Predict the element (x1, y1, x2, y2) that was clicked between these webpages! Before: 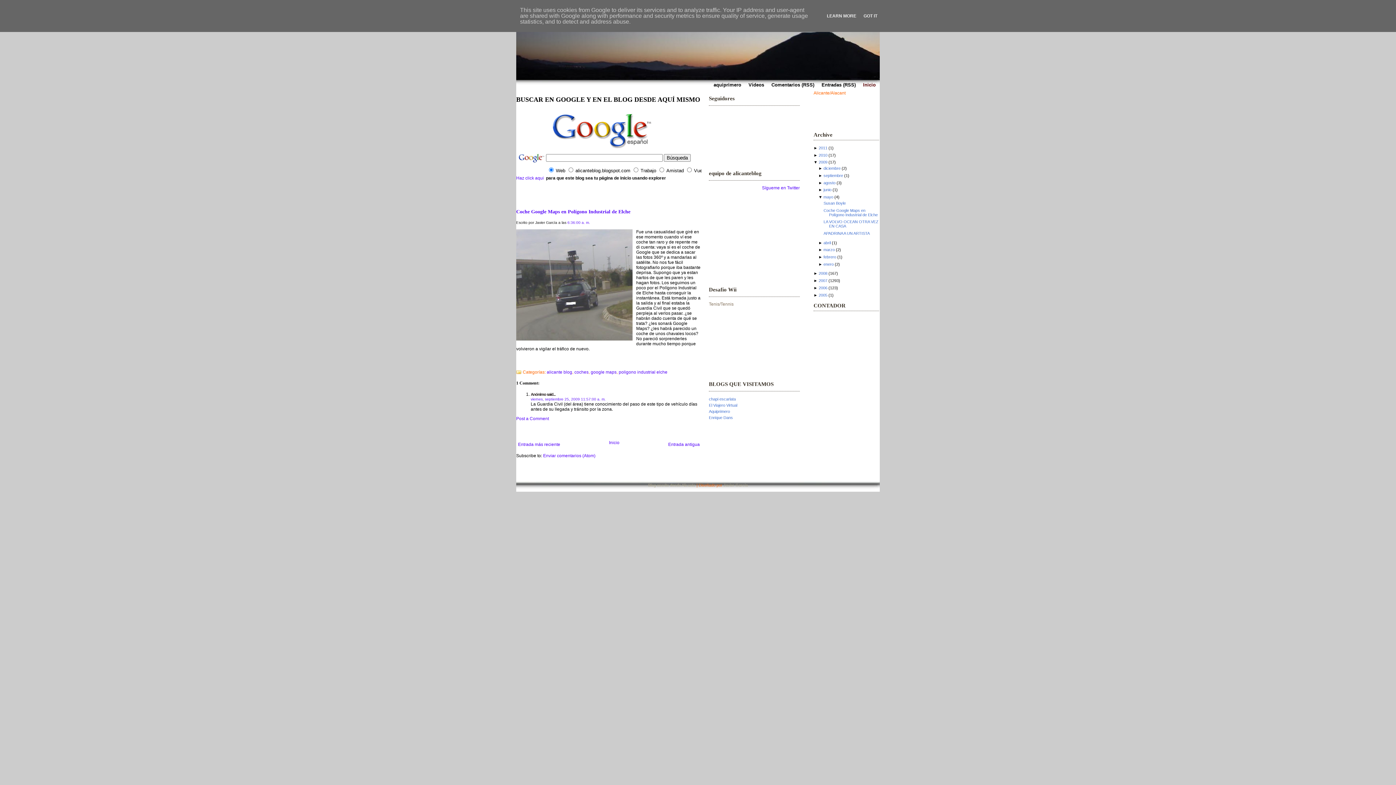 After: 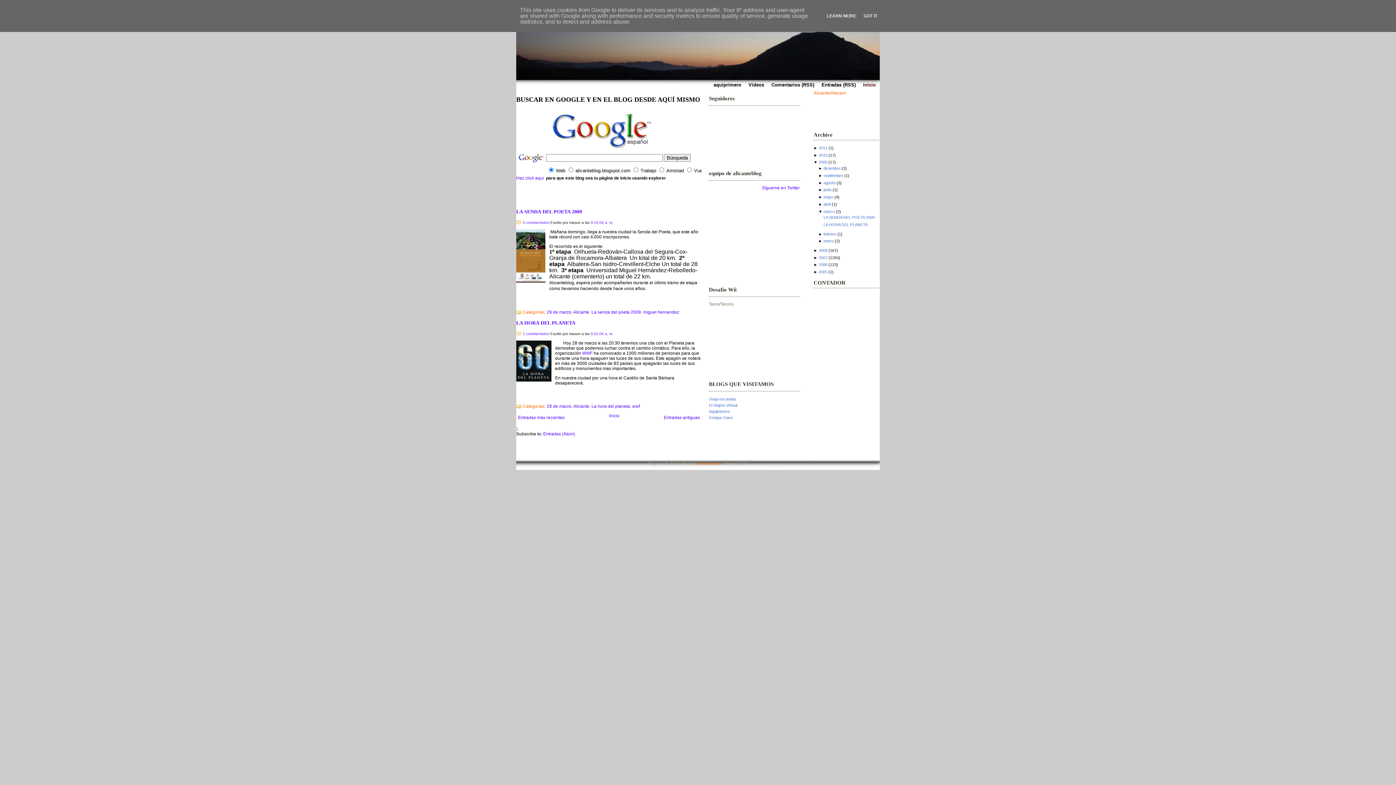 Action: label: marzo bbox: (823, 247, 834, 252)